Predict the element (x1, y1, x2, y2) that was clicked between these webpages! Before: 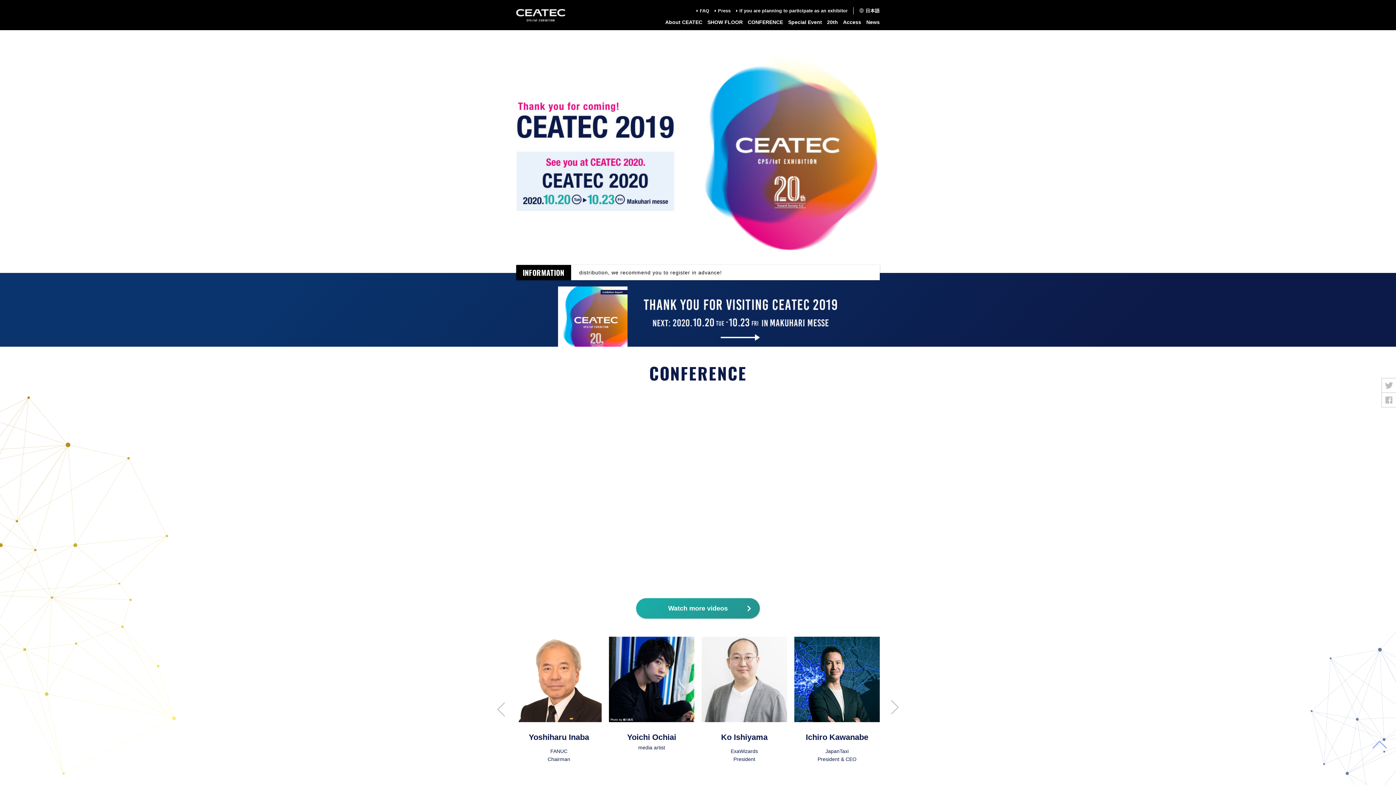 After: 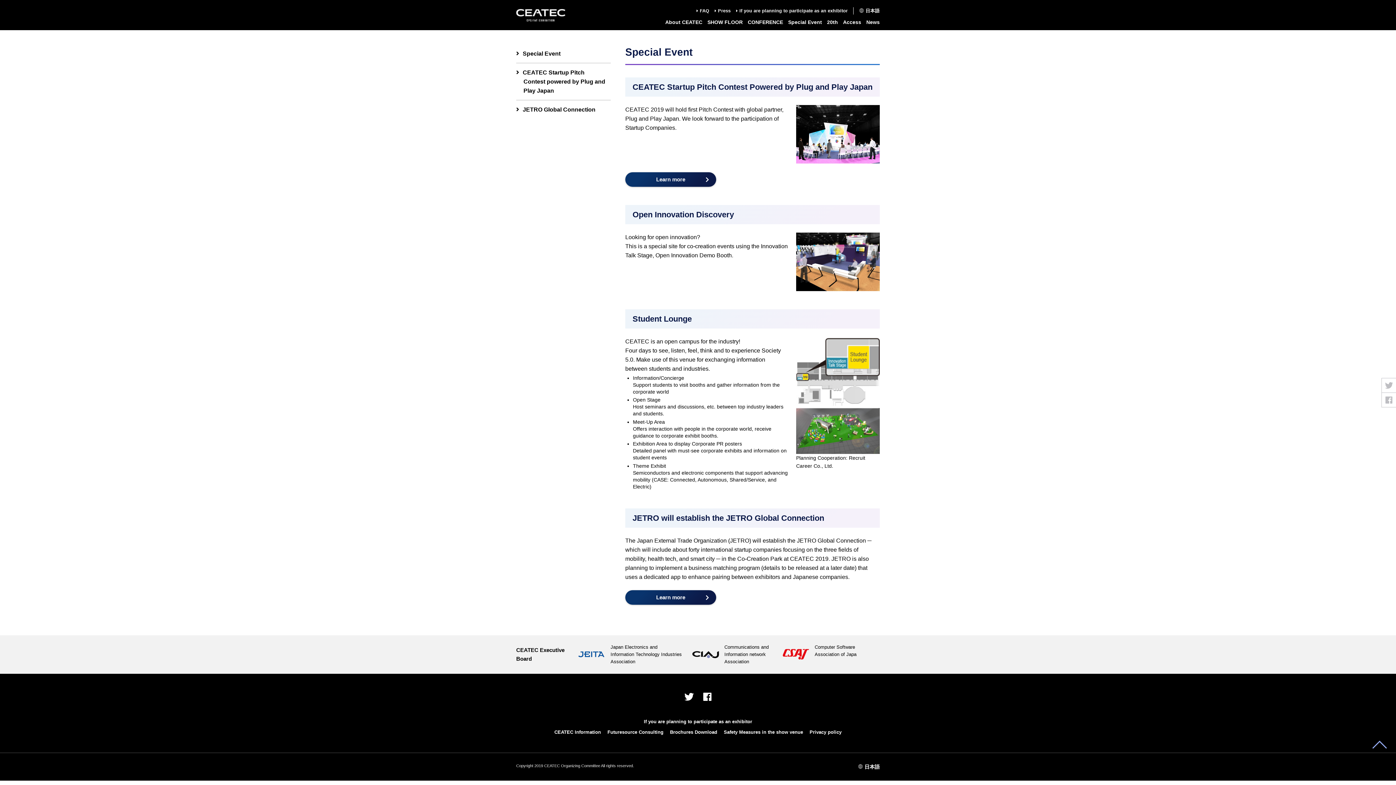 Action: bbox: (788, 18, 822, 30) label: Special Event